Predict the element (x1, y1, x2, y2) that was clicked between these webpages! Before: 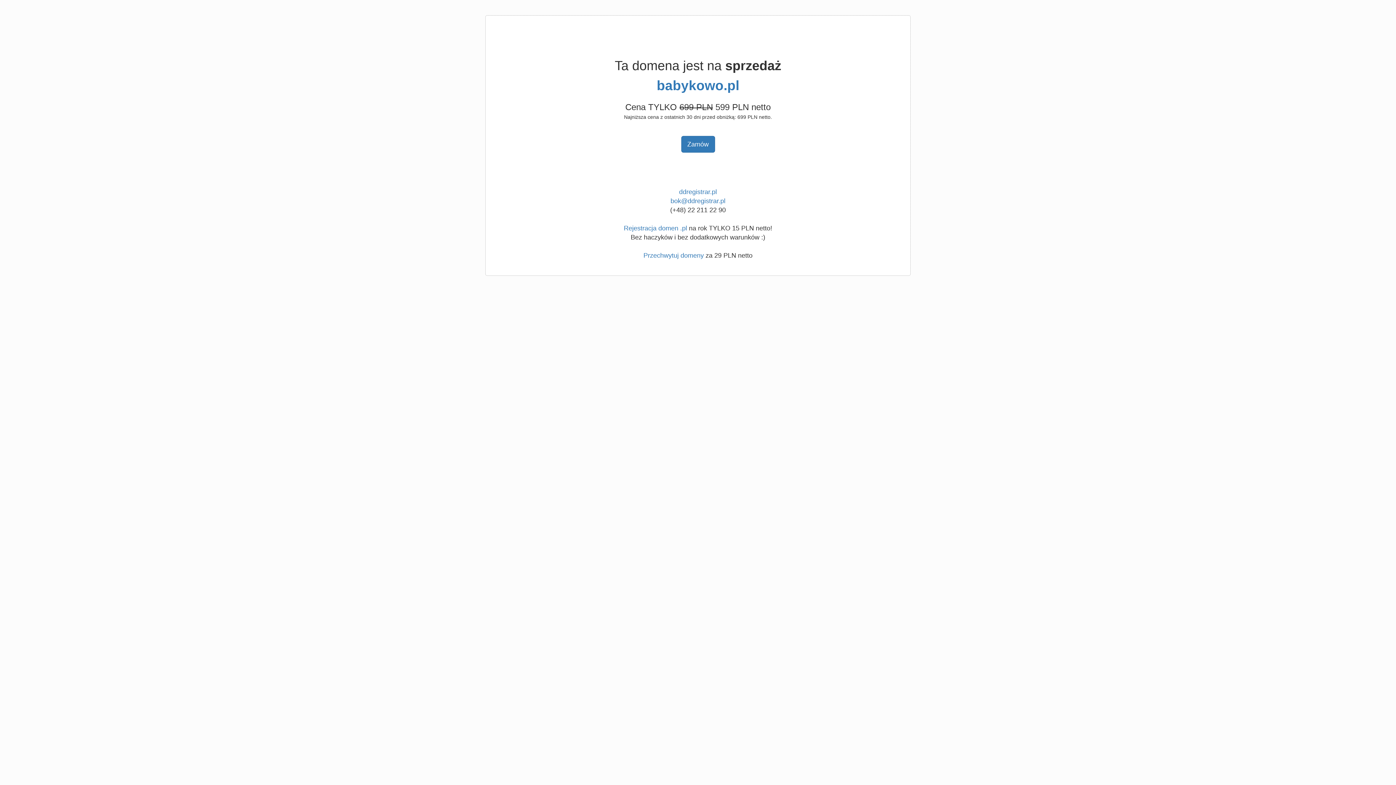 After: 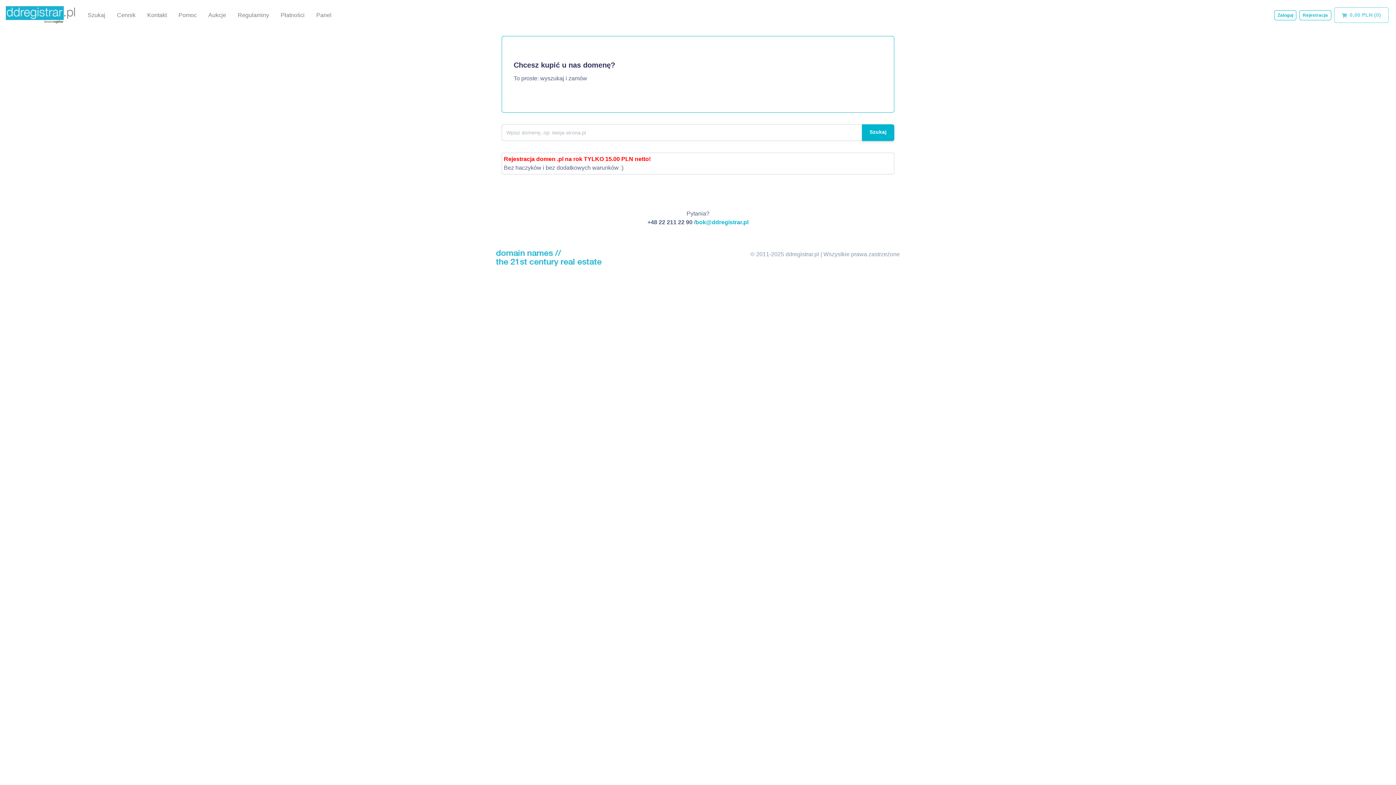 Action: bbox: (679, 188, 717, 195) label: ddregistrar.pl